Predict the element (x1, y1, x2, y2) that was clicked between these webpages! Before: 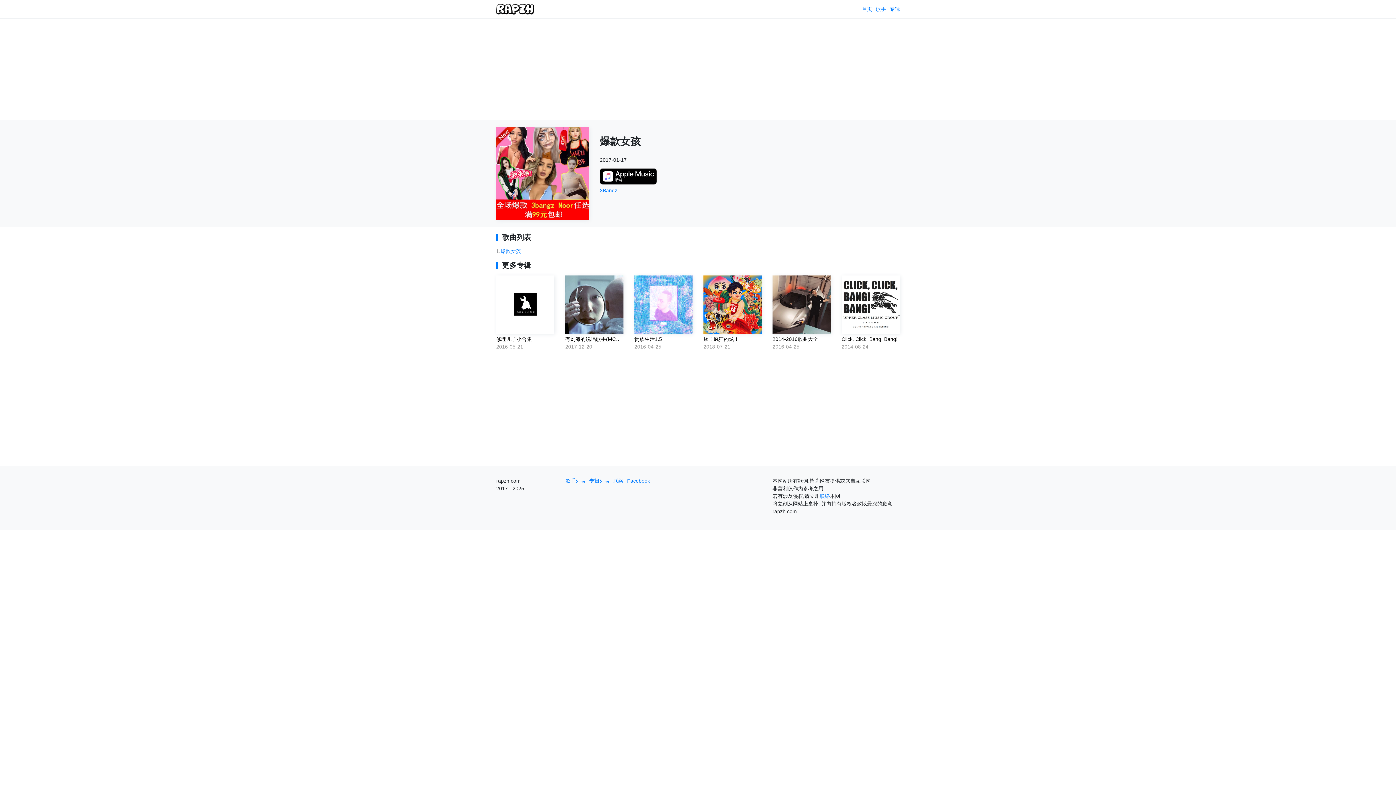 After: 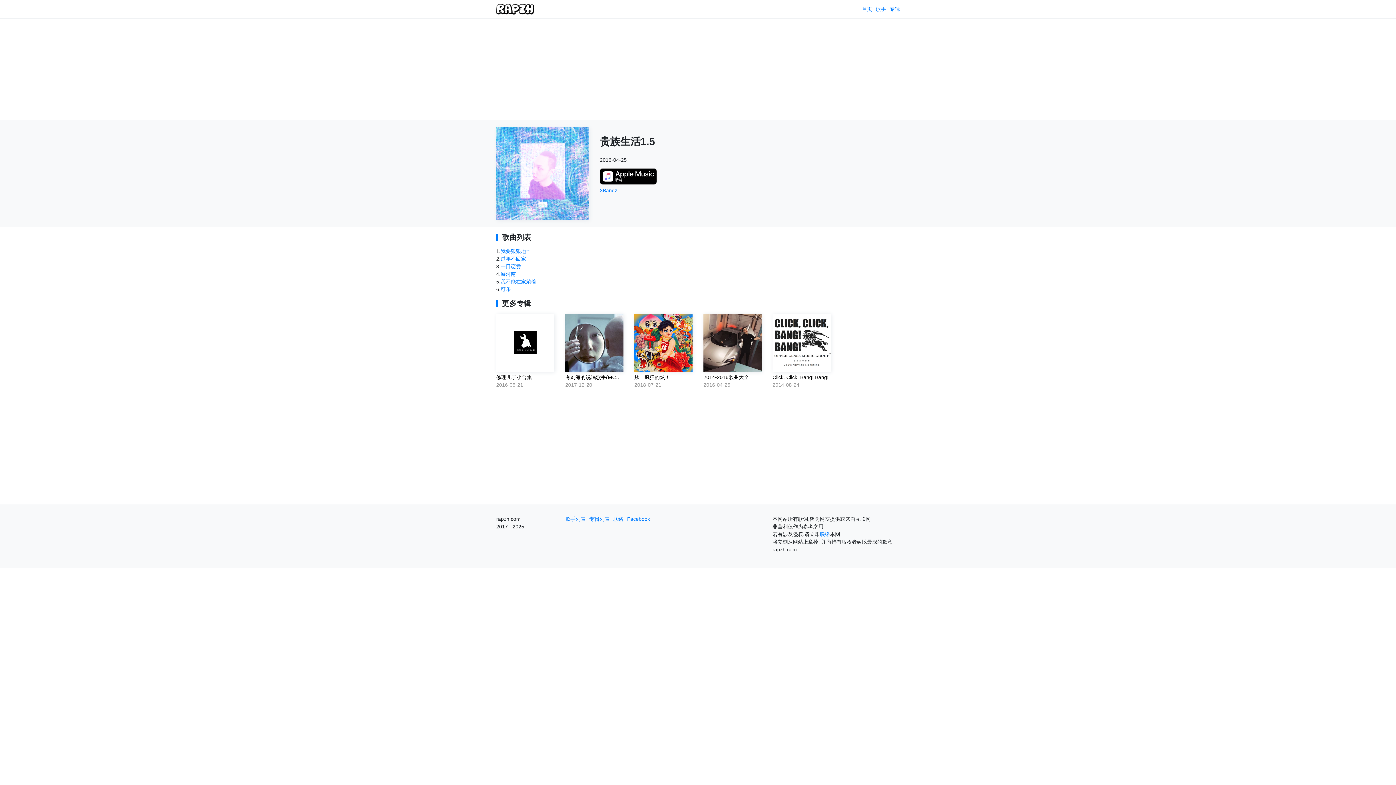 Action: label: 贵族生活1.5
2016-04-25 bbox: (634, 275, 692, 350)